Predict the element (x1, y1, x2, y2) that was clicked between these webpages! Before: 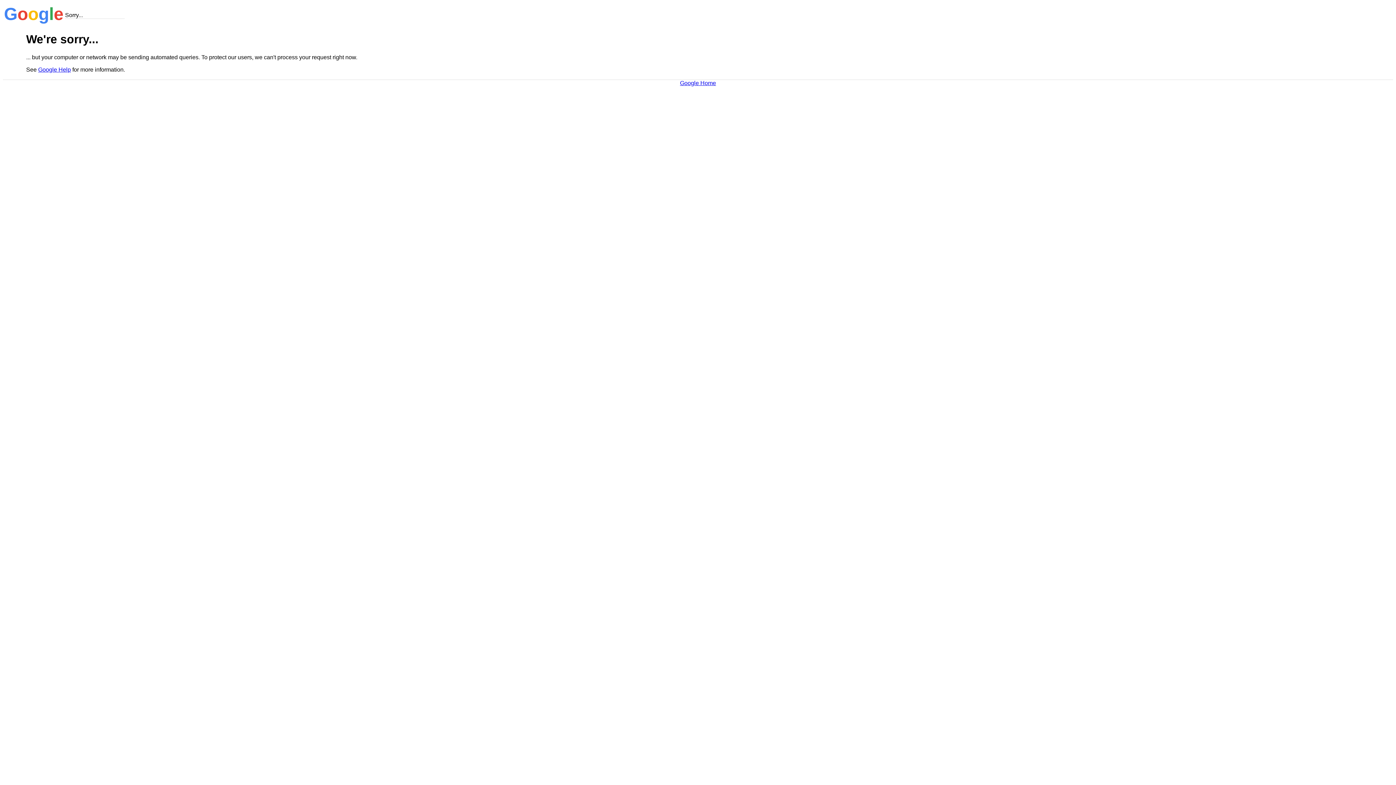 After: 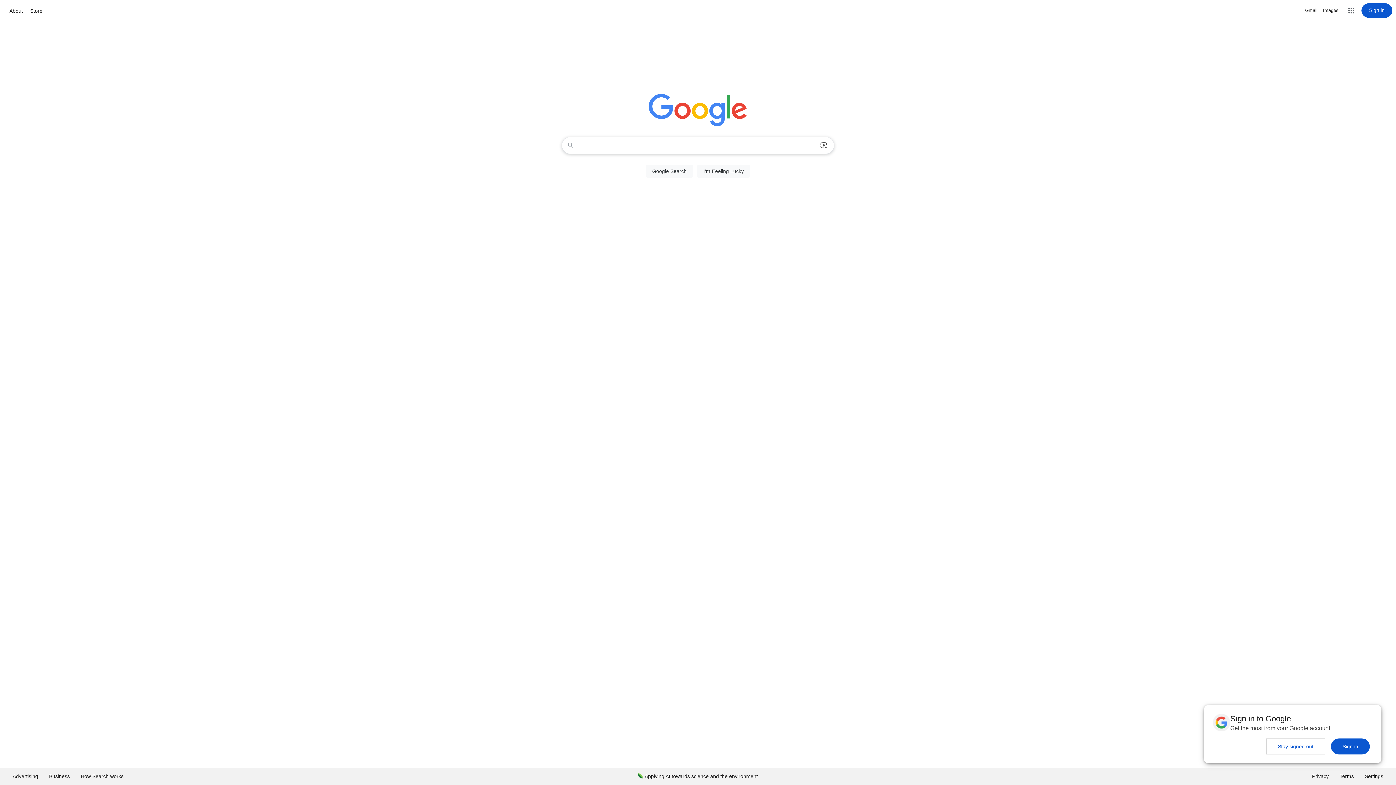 Action: label: Google Home bbox: (680, 79, 716, 86)